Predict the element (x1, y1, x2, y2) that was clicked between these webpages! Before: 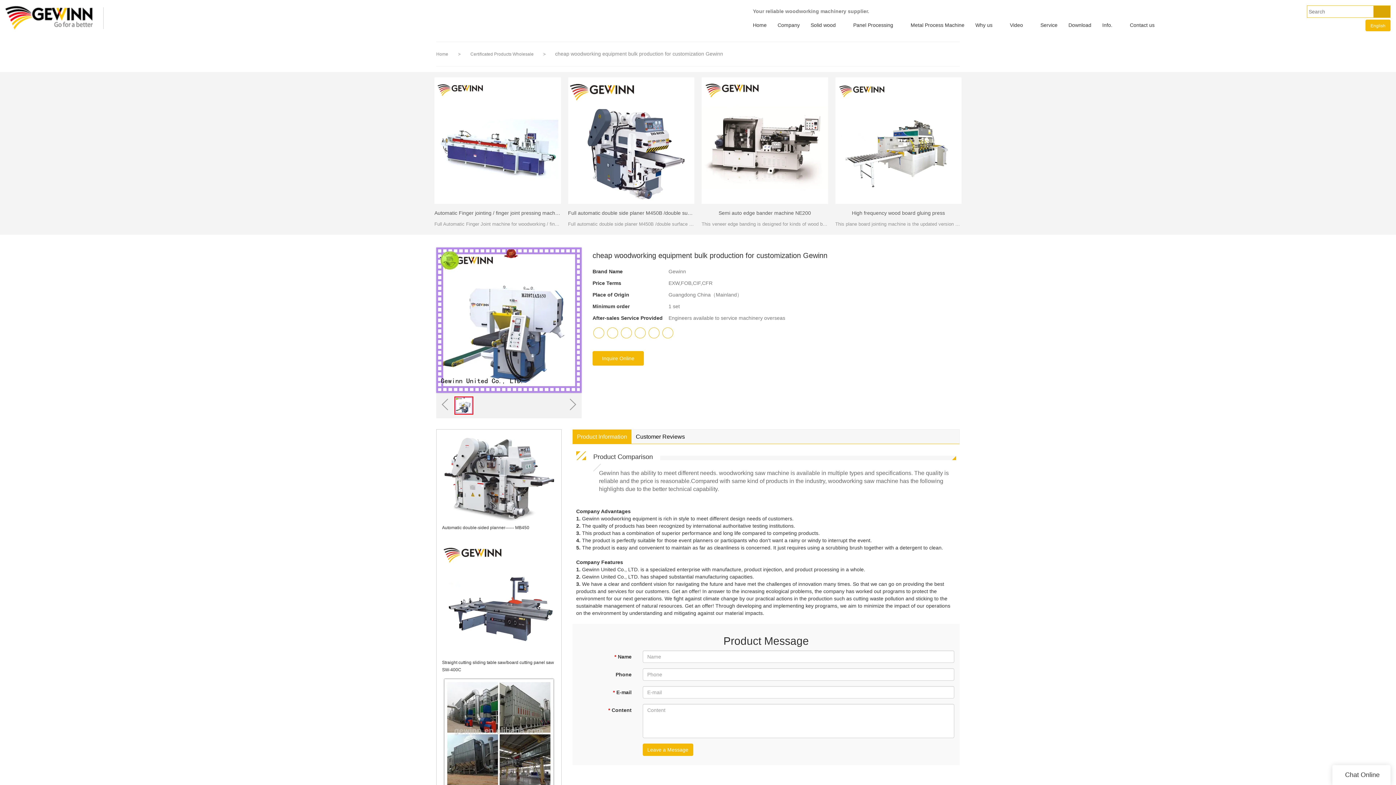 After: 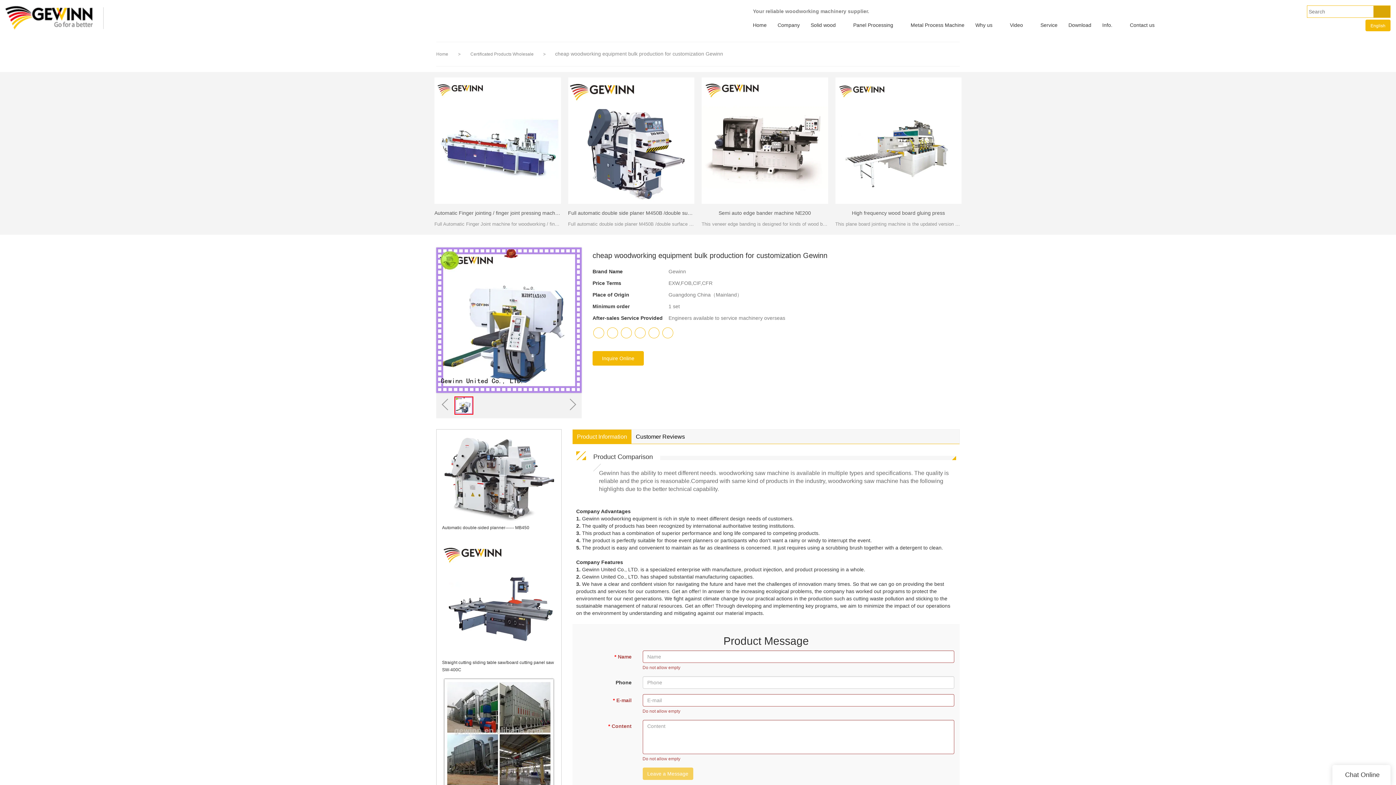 Action: bbox: (642, 743, 693, 756) label: Leave a Message